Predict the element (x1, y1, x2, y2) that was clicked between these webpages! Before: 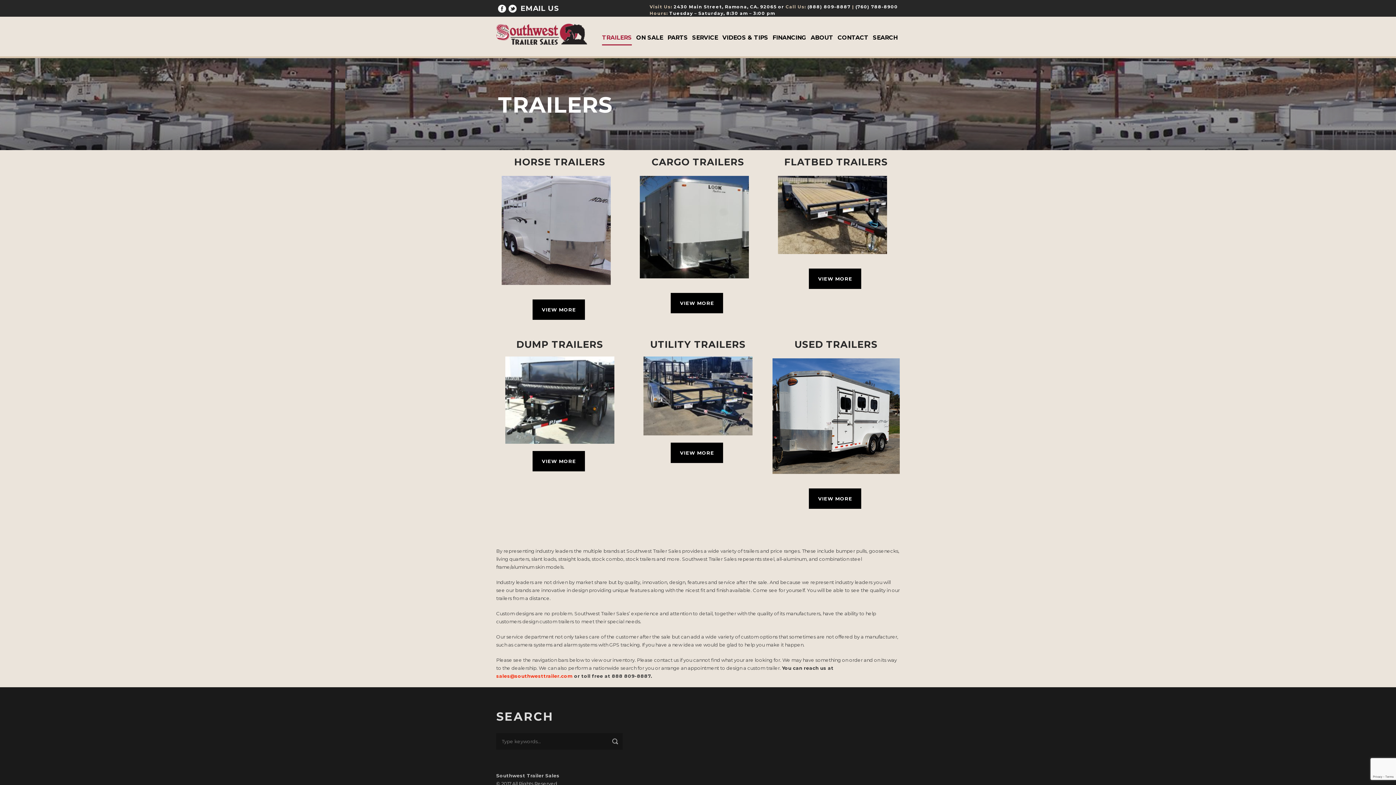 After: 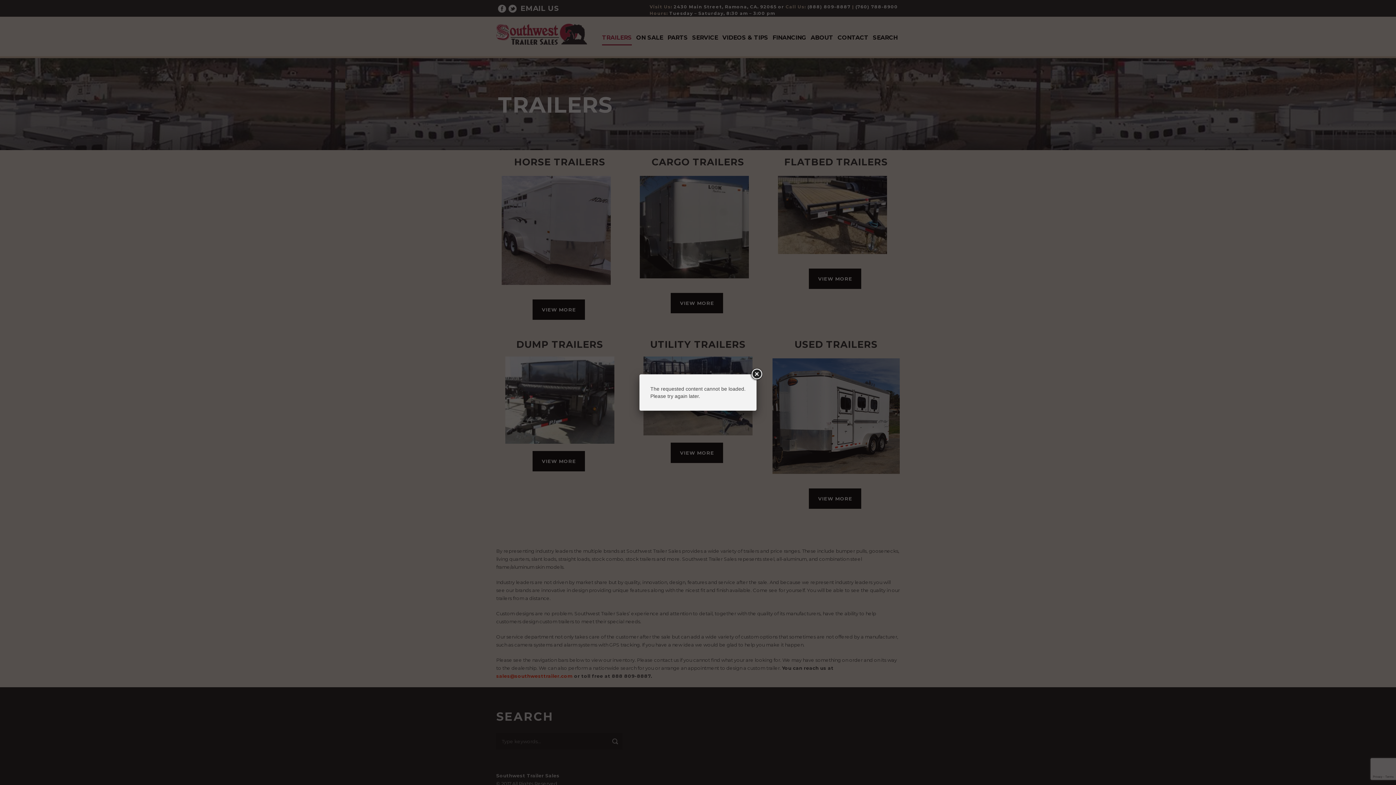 Action: bbox: (639, 226, 756, 232)